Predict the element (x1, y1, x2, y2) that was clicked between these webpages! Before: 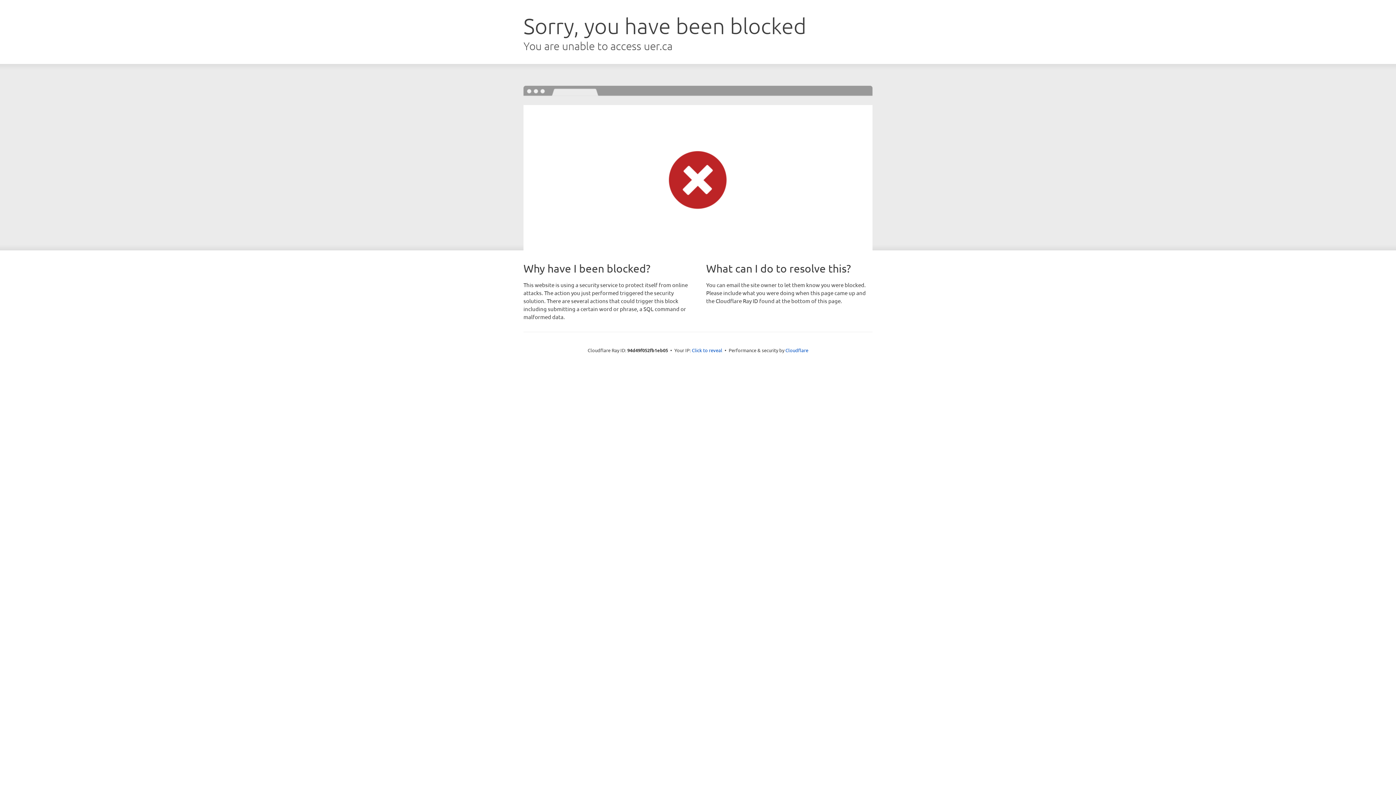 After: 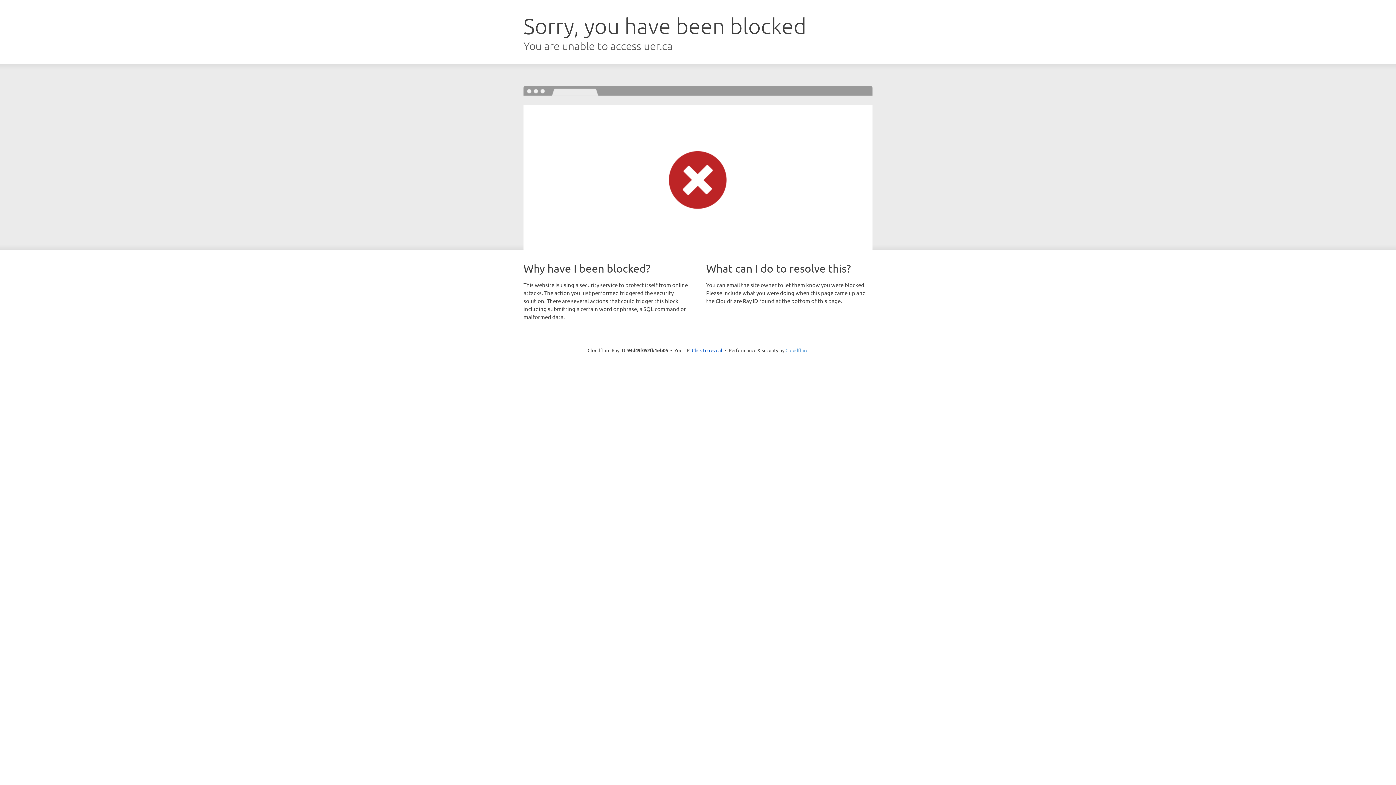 Action: label: Cloudflare bbox: (785, 347, 808, 353)